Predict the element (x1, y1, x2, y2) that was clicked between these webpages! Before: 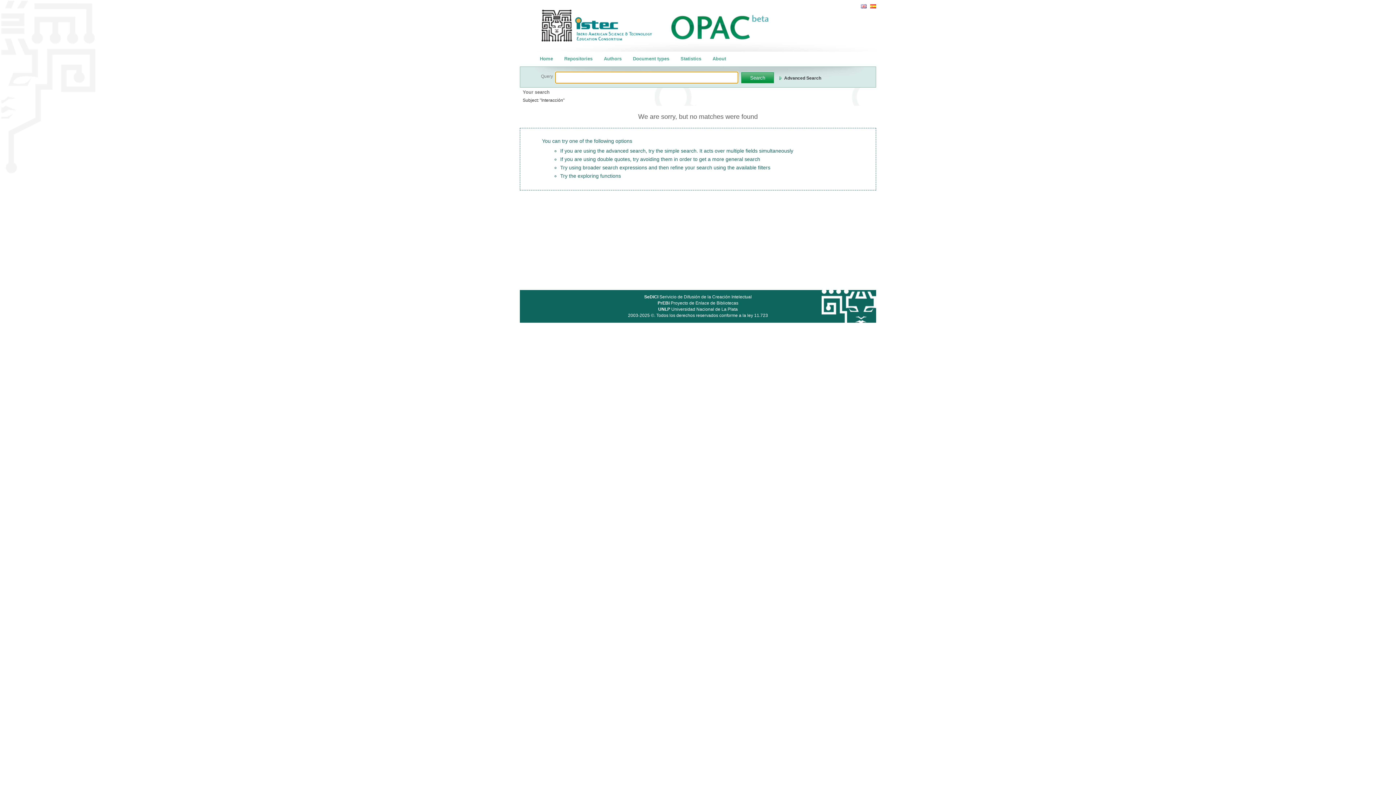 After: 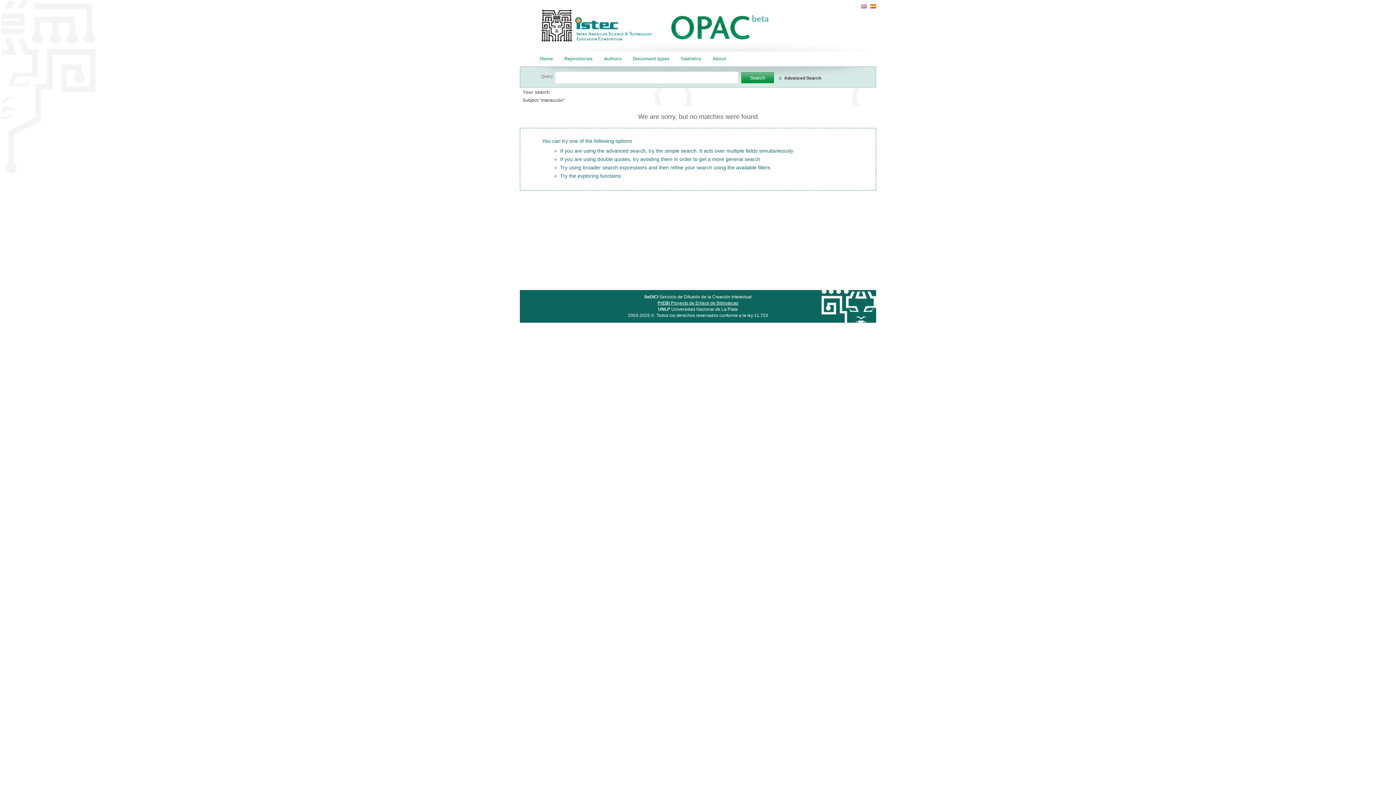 Action: label: PrEBi Proyecto de Enlace de Bibliotecas bbox: (657, 300, 738, 305)